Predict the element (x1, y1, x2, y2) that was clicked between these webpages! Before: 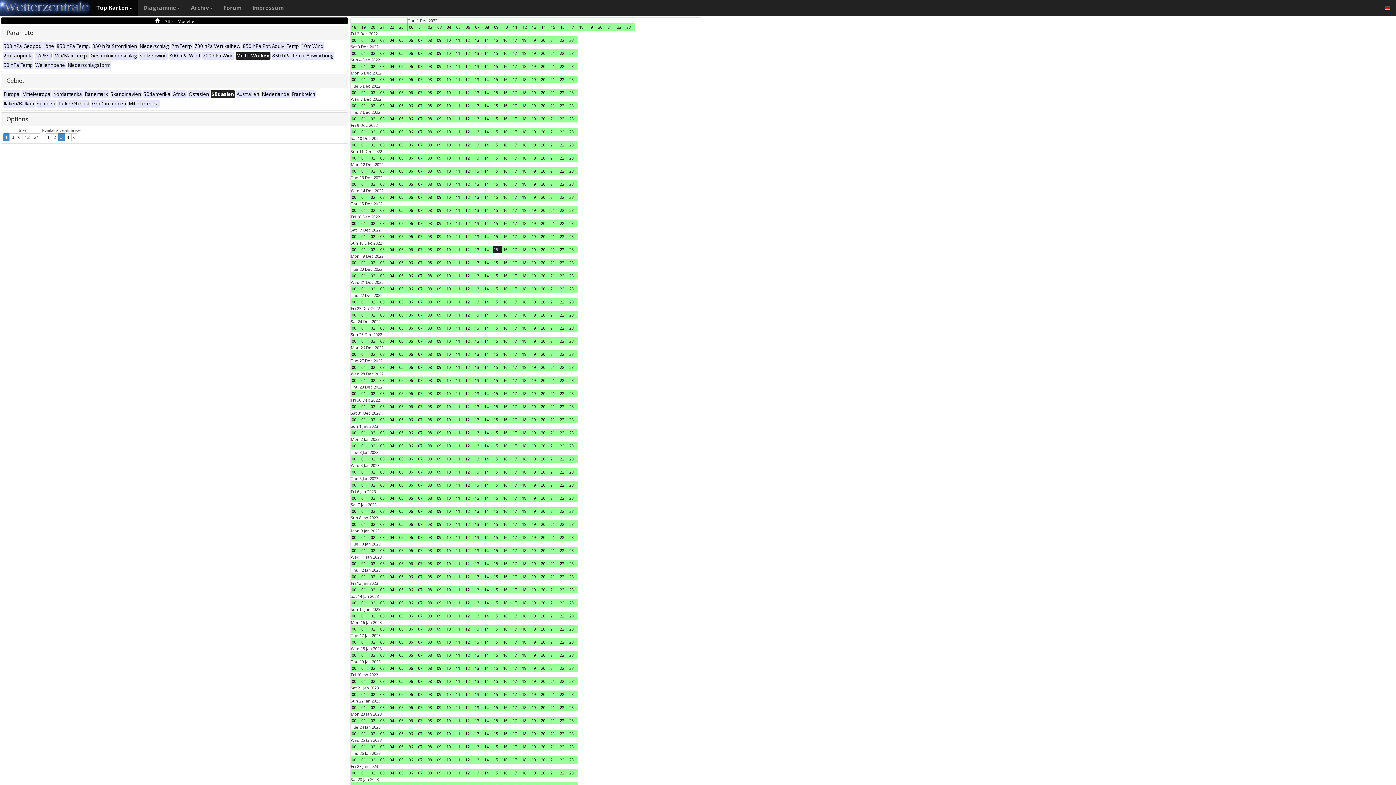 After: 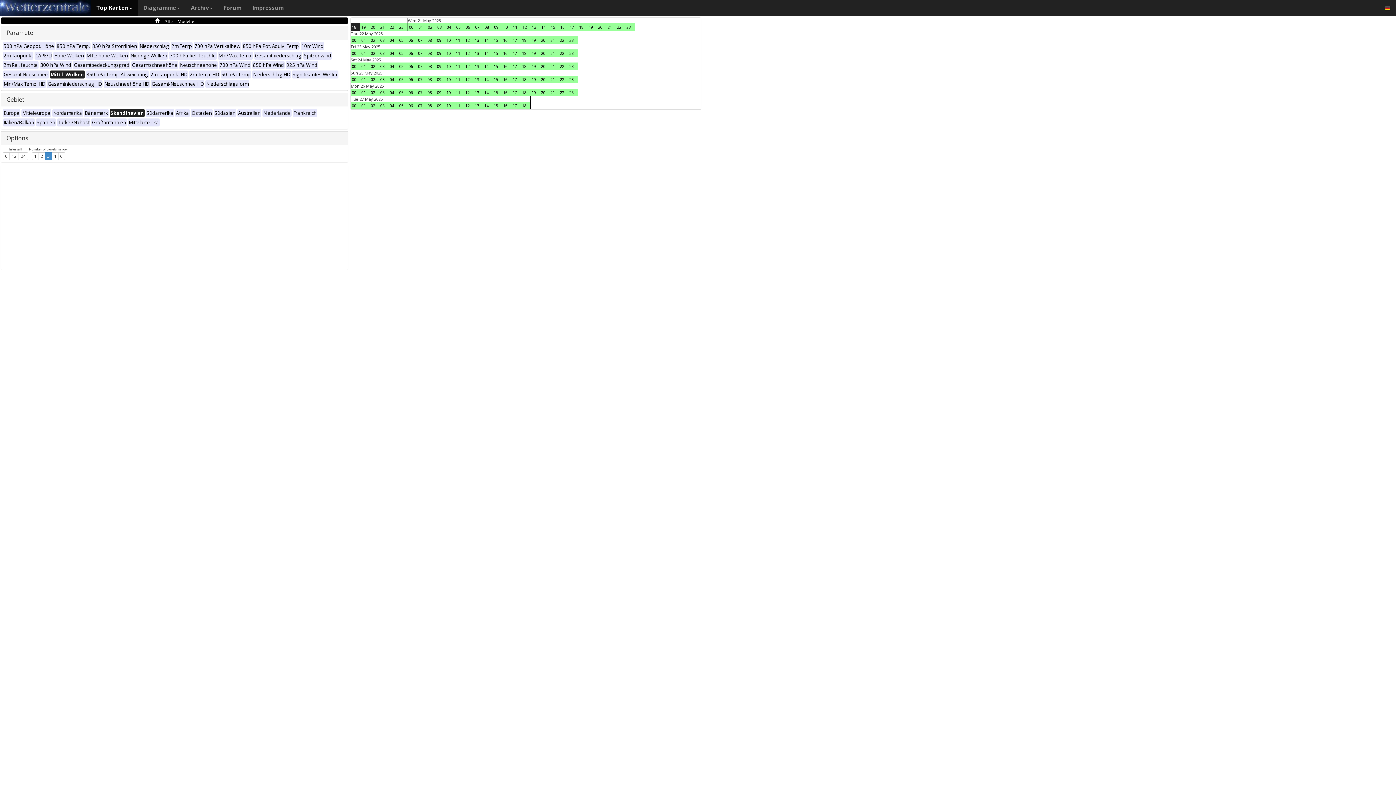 Action: label: Skandinavien bbox: (109, 91, 141, 97)